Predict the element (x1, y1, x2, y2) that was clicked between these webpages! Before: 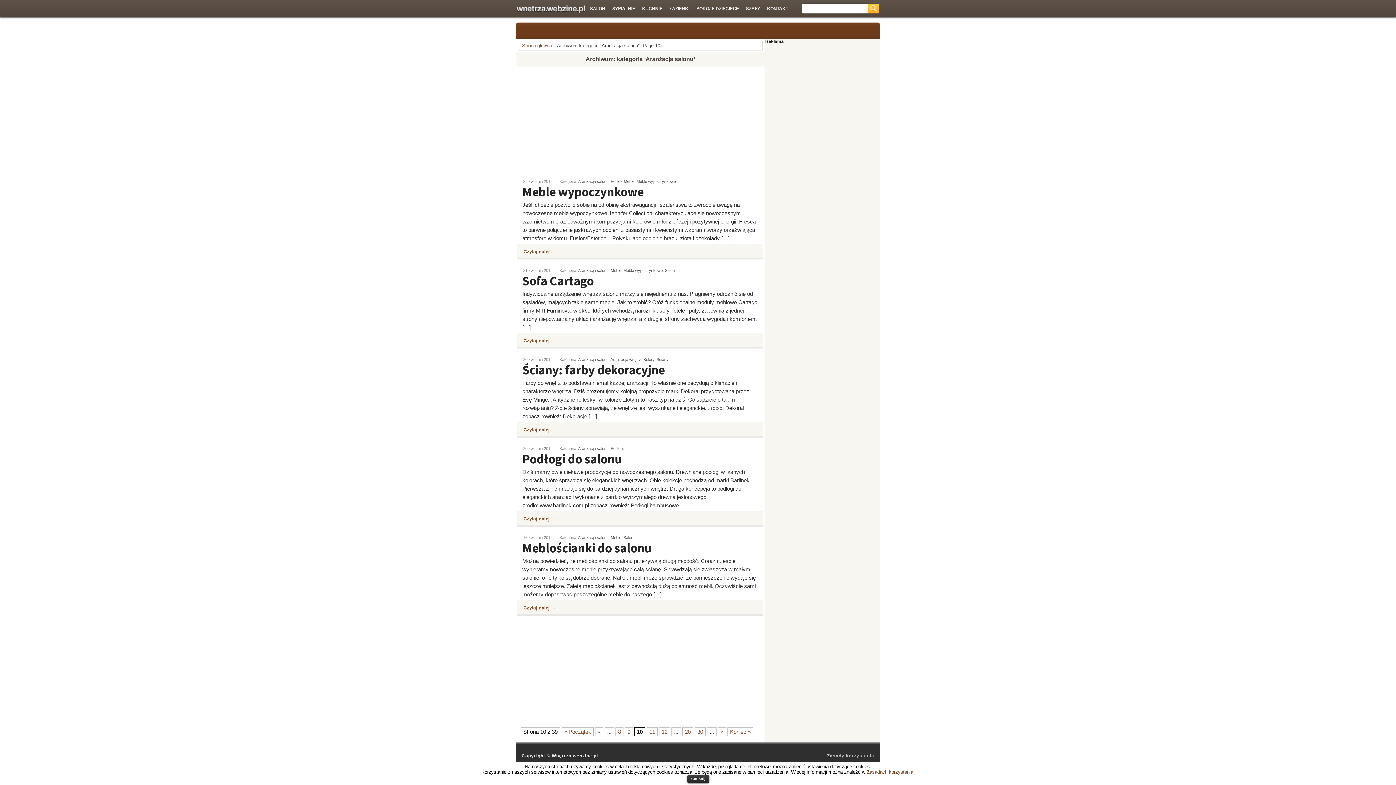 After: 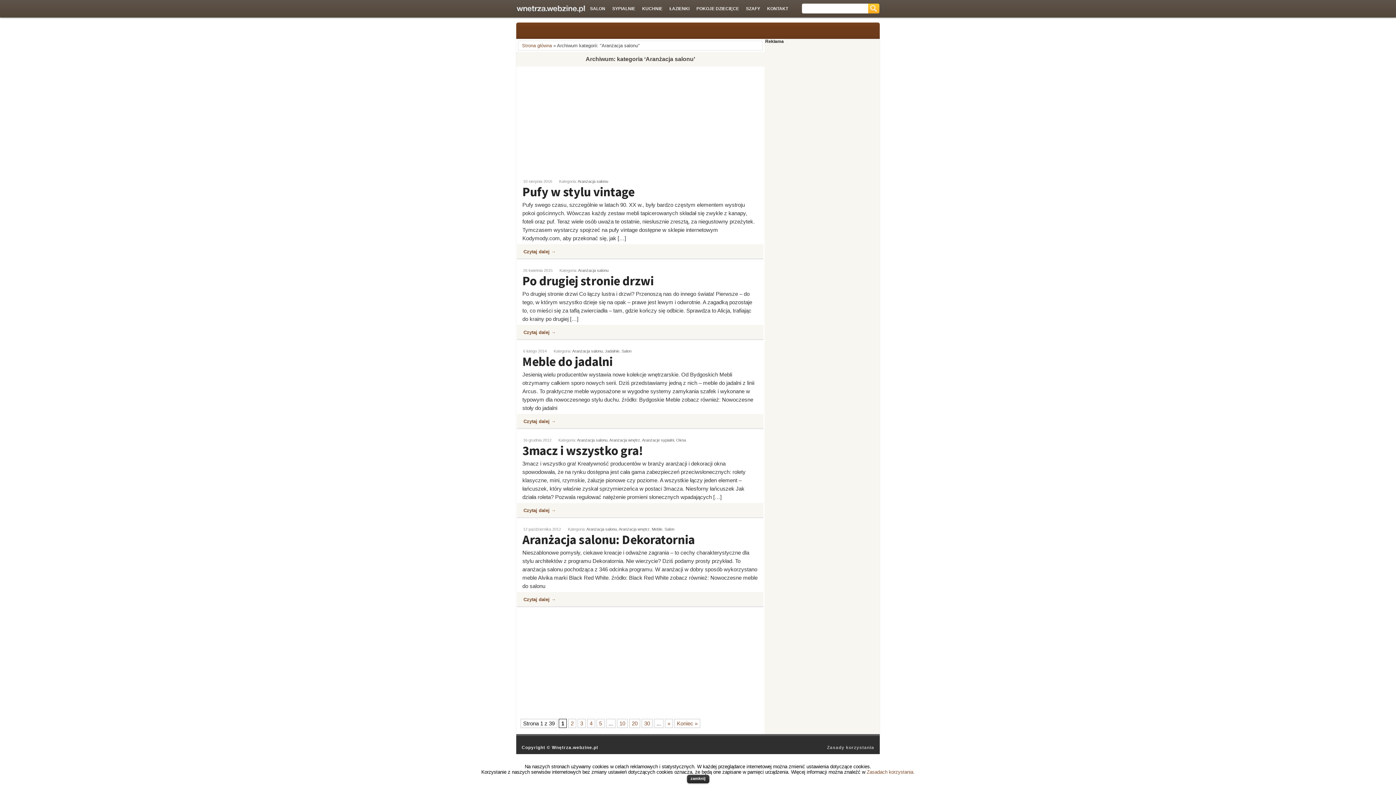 Action: label: Aranżacja salonu bbox: (578, 268, 608, 272)